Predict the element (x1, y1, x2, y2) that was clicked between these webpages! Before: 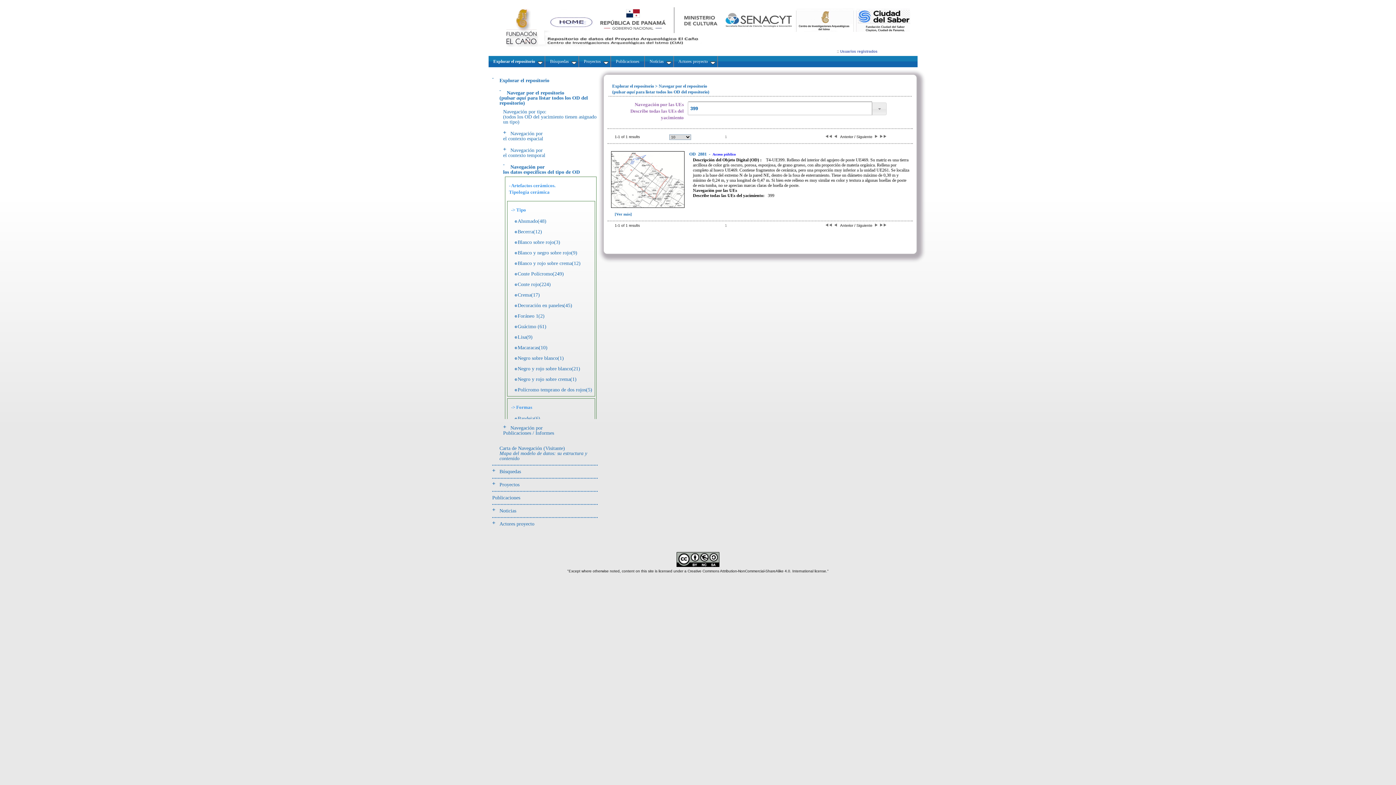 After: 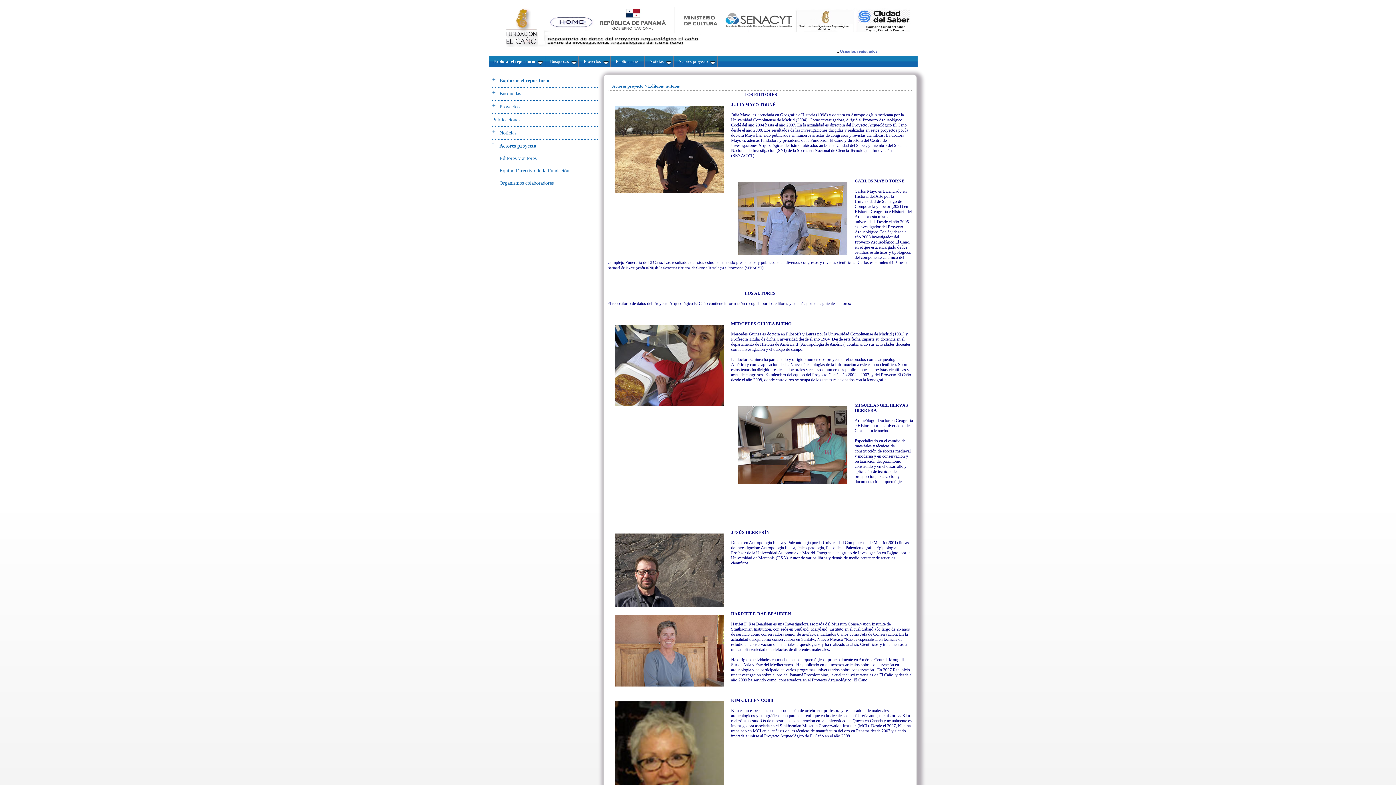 Action: label: Actores proyecto bbox: (499, 521, 534, 526)